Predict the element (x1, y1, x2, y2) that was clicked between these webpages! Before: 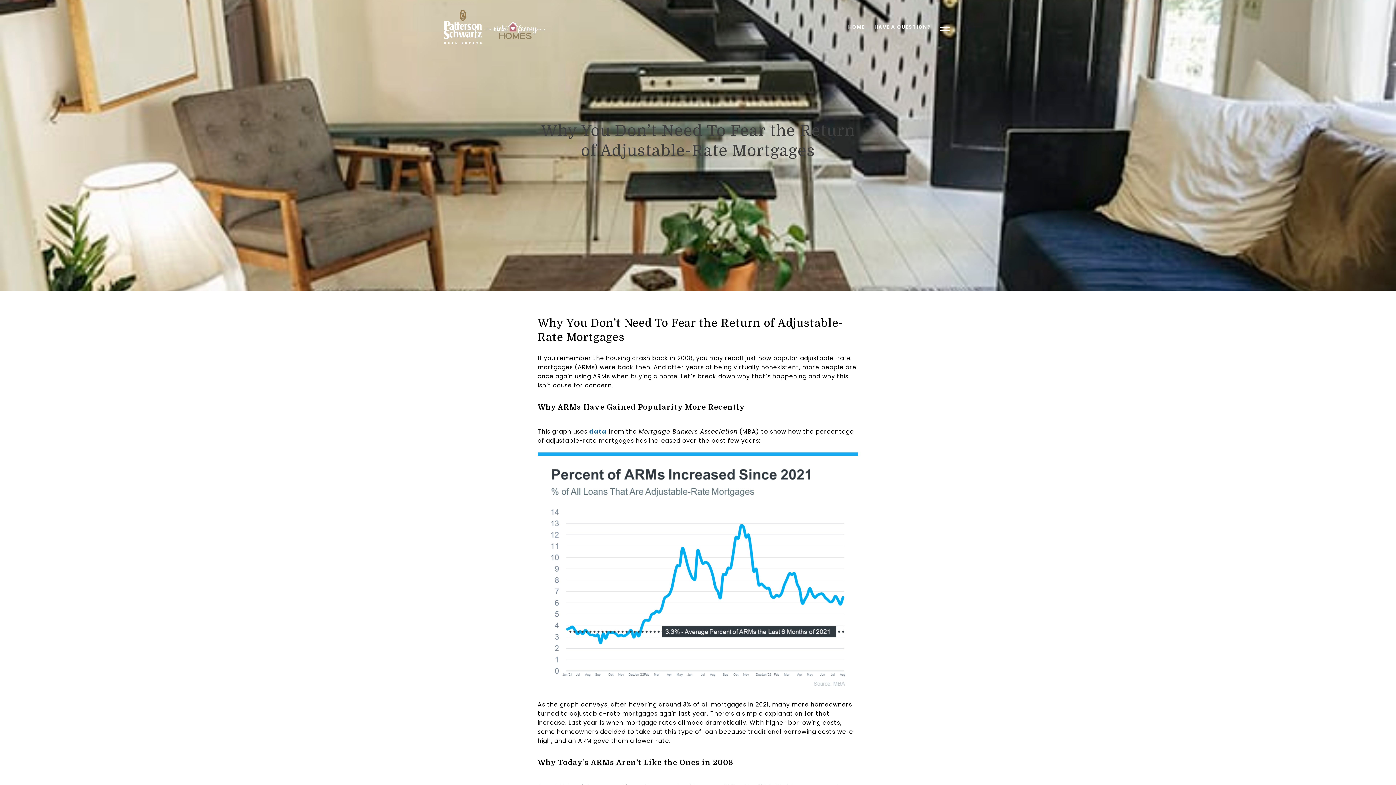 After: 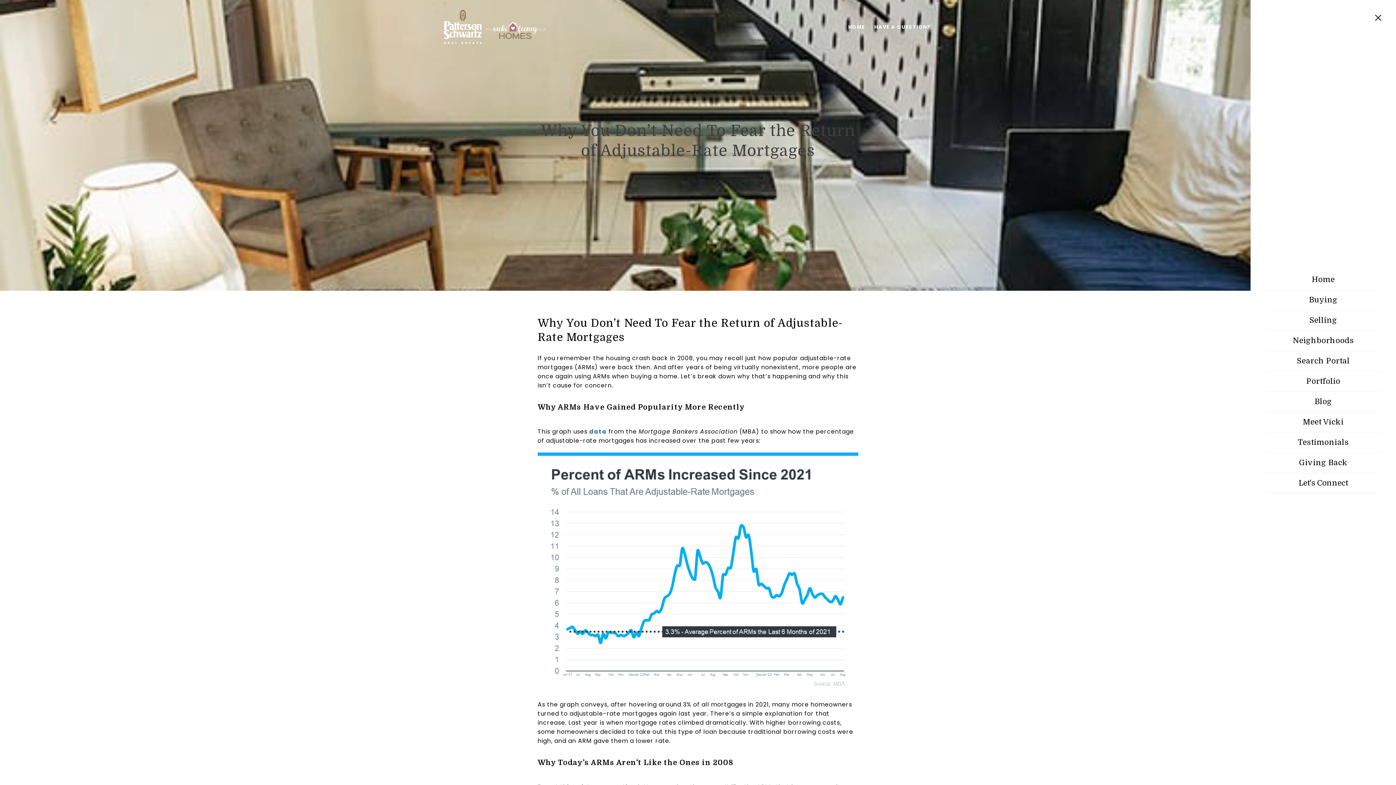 Action: bbox: (935, 16, 954, 37)